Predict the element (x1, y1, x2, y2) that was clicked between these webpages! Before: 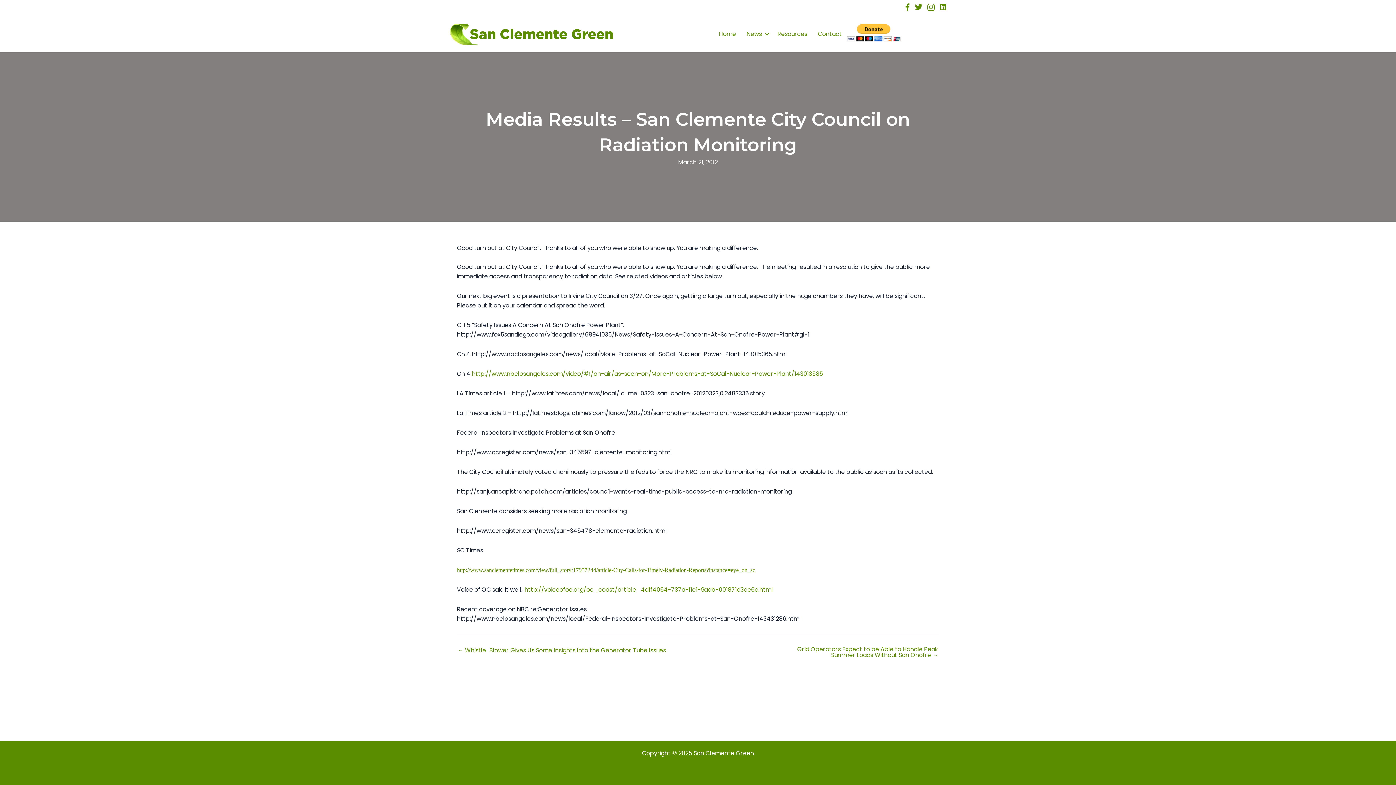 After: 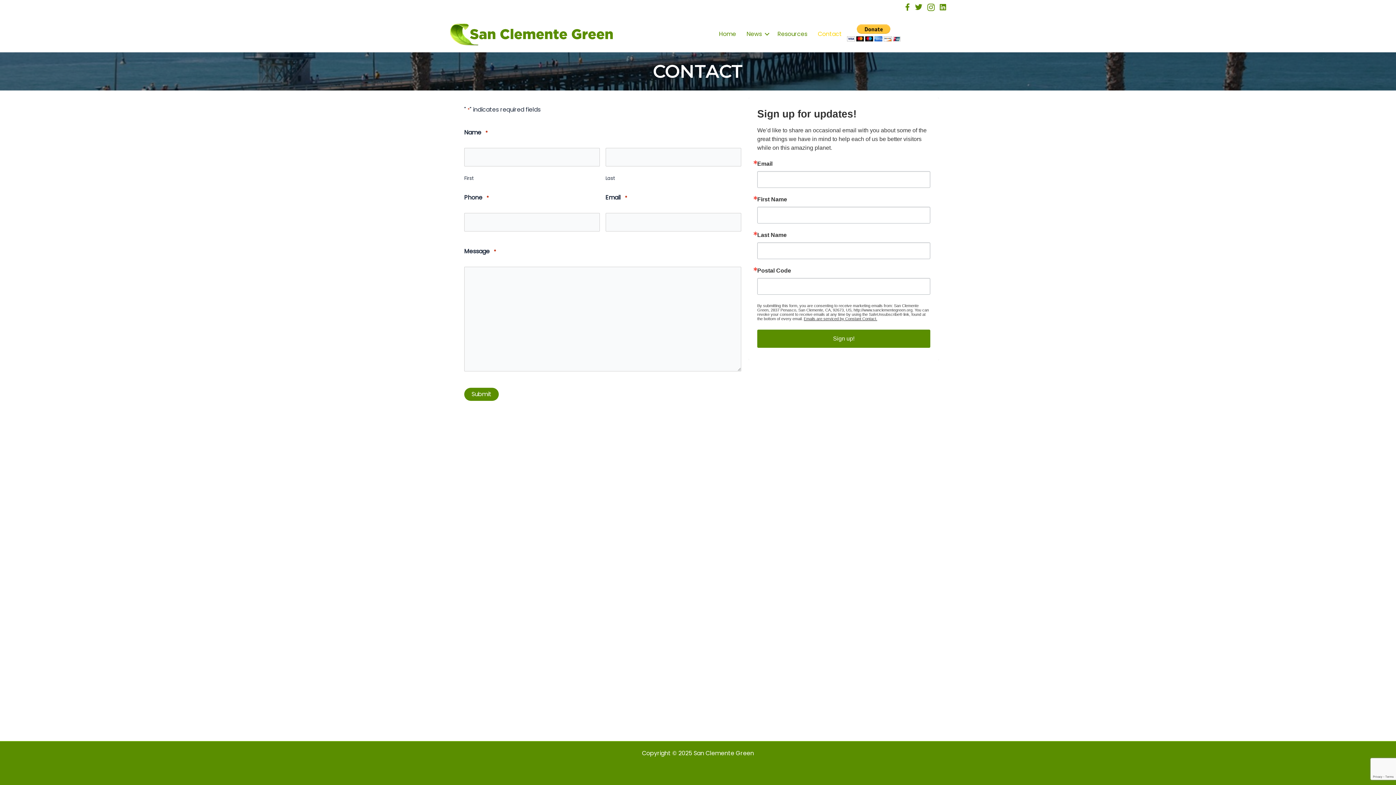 Action: bbox: (813, 26, 847, 42) label: Contact